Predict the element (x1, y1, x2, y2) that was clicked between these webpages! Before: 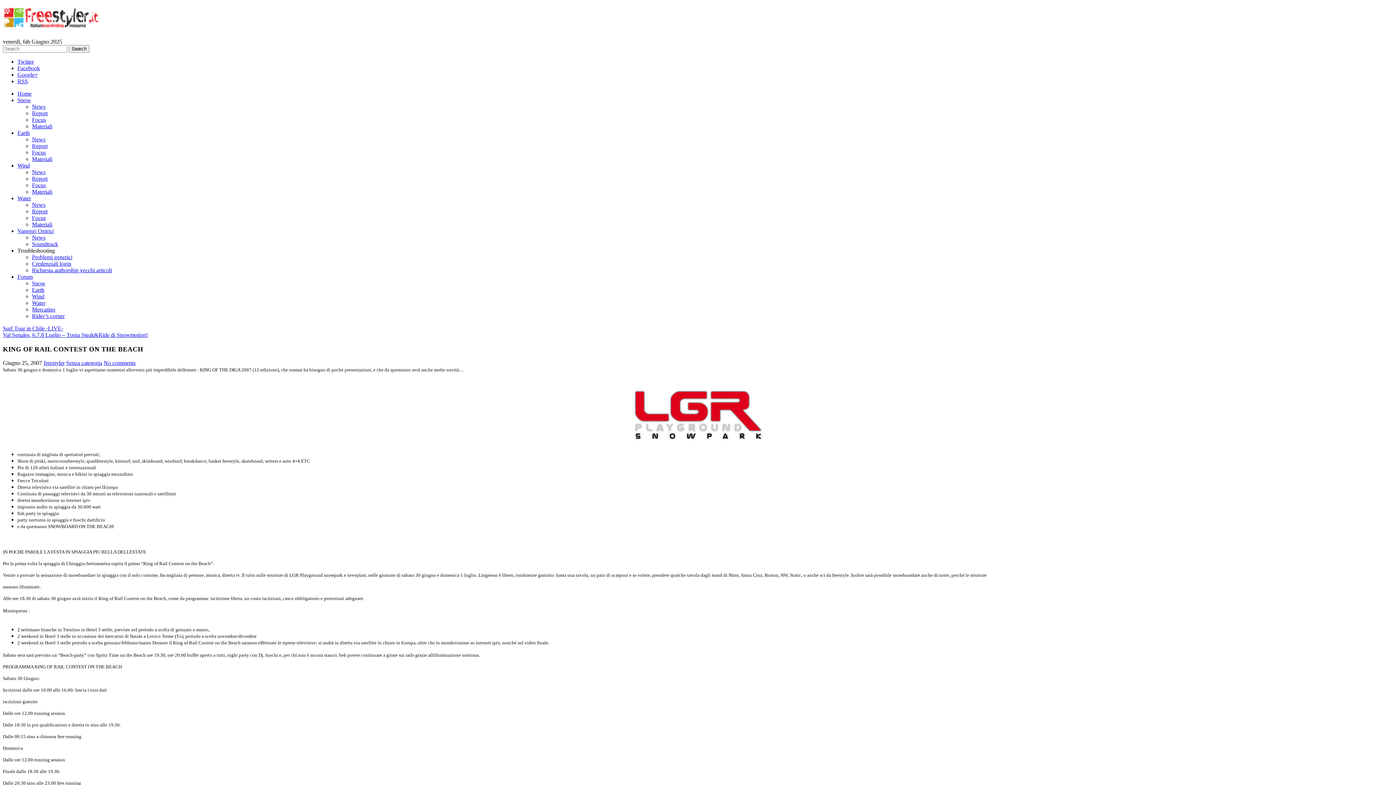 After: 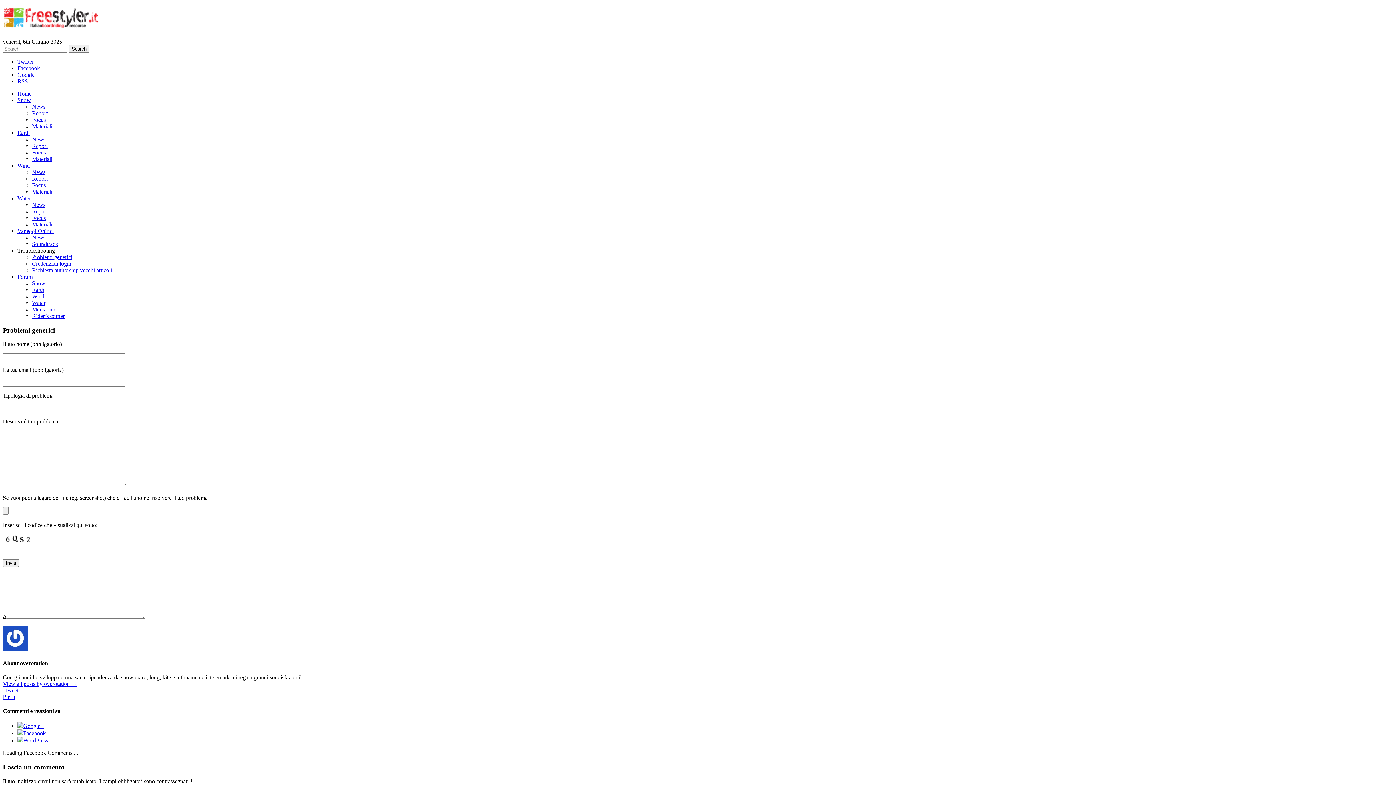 Action: bbox: (32, 254, 72, 260) label: Problemi generici